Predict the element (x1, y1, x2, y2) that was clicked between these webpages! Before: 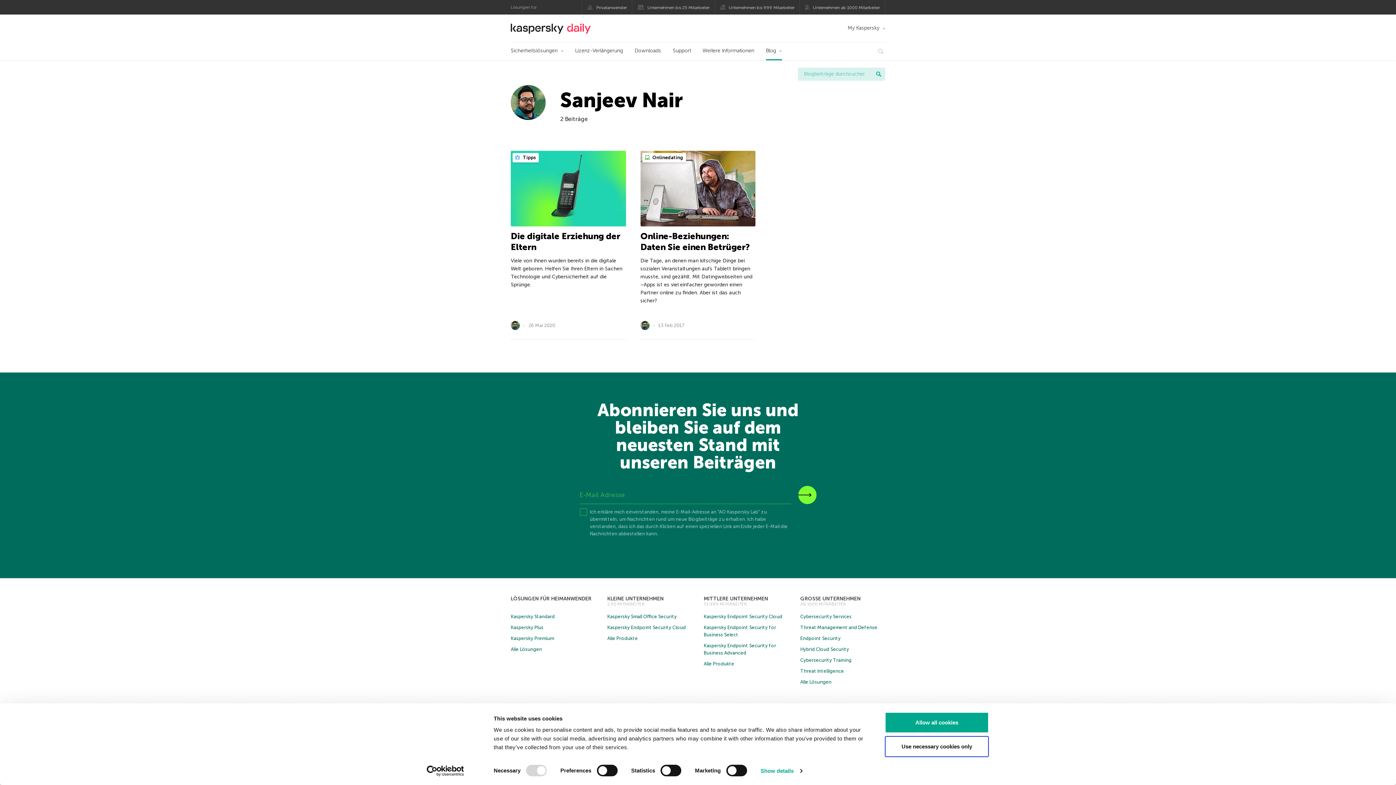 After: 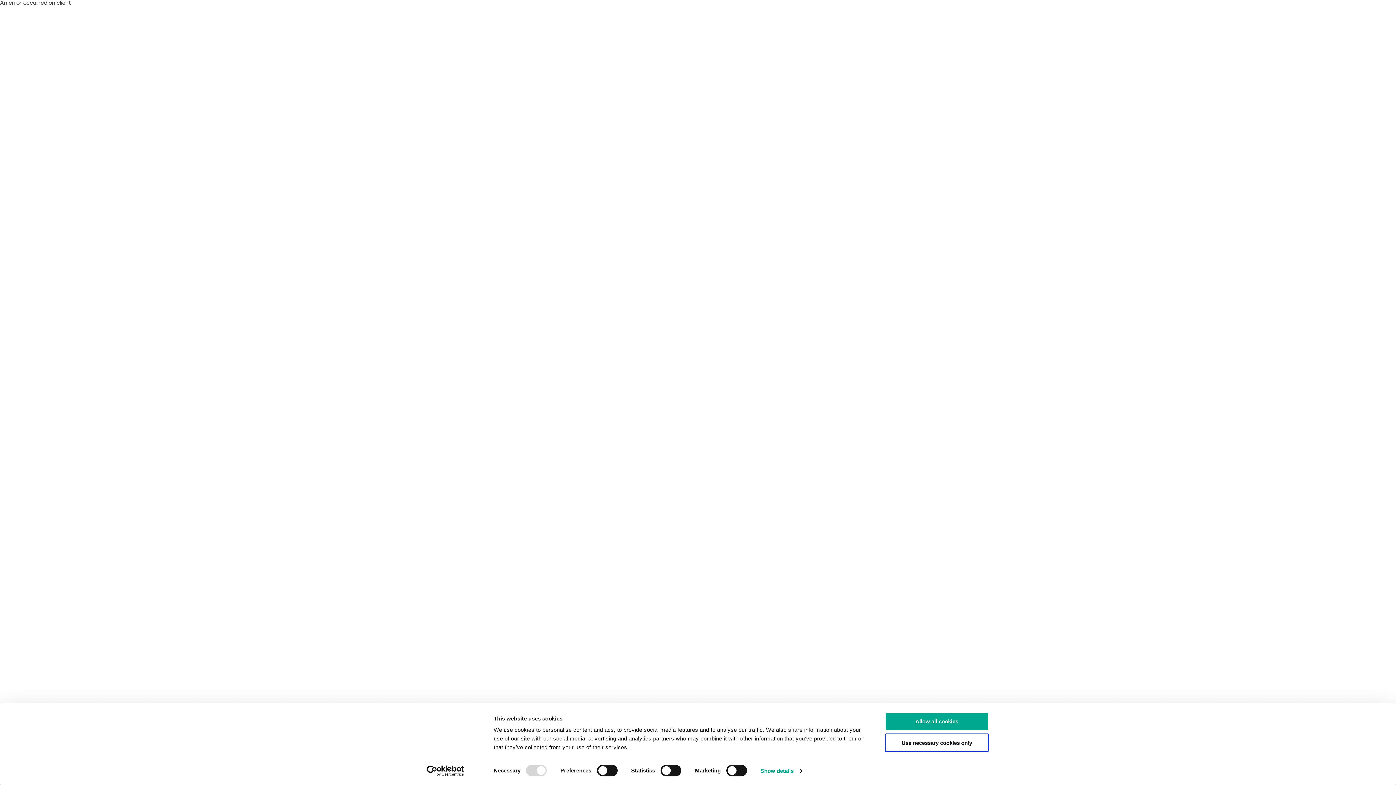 Action: label: Cybersecurity Services bbox: (800, 614, 851, 619)